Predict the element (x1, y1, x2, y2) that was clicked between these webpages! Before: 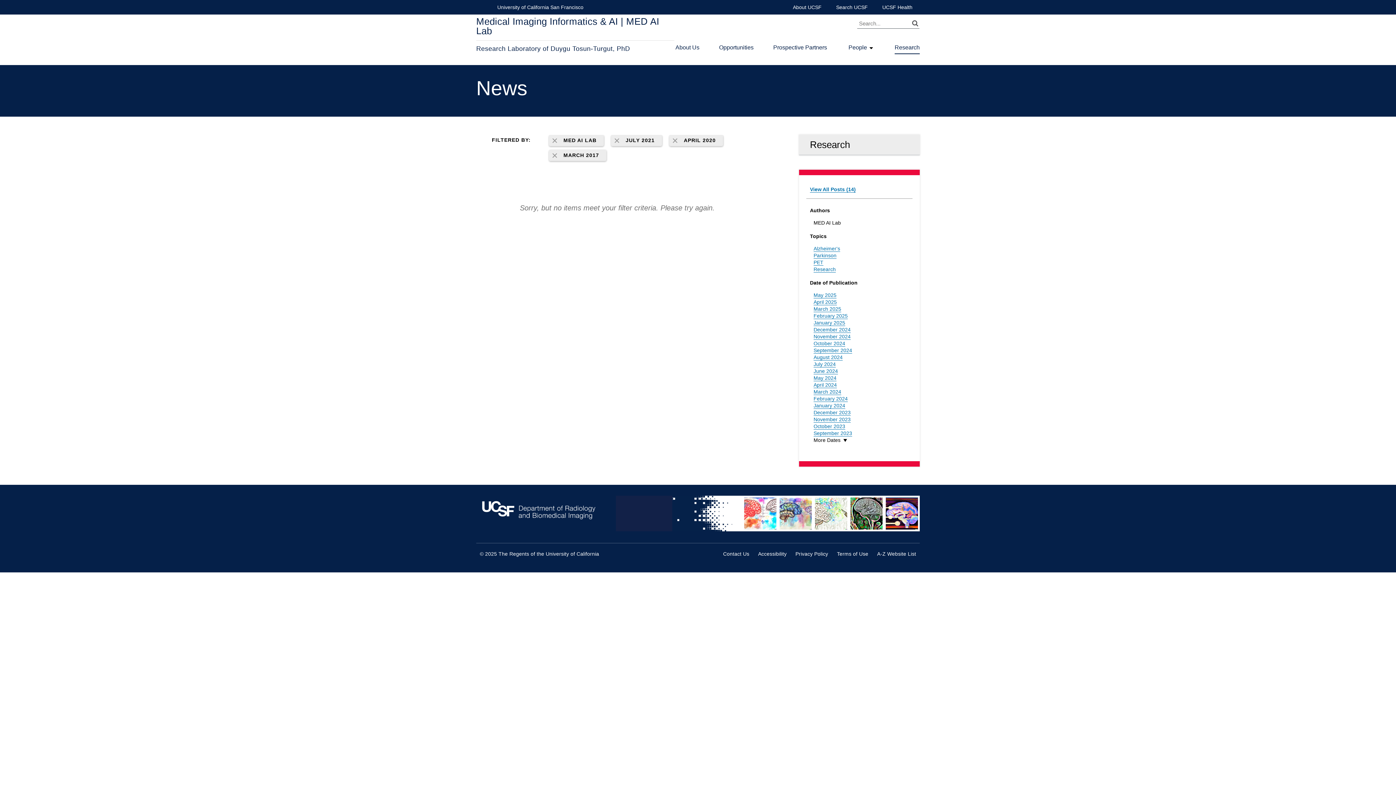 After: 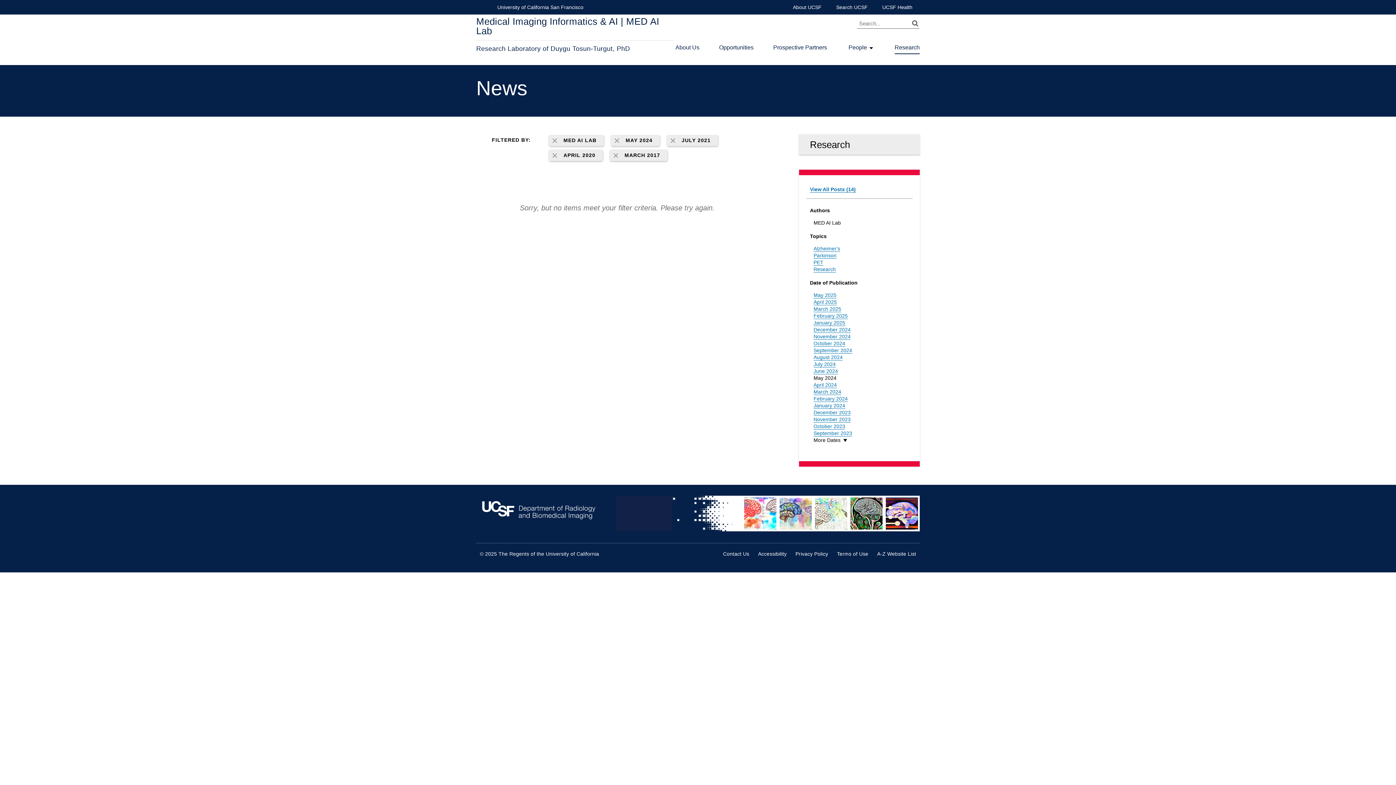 Action: label: May 2024 bbox: (813, 375, 836, 381)